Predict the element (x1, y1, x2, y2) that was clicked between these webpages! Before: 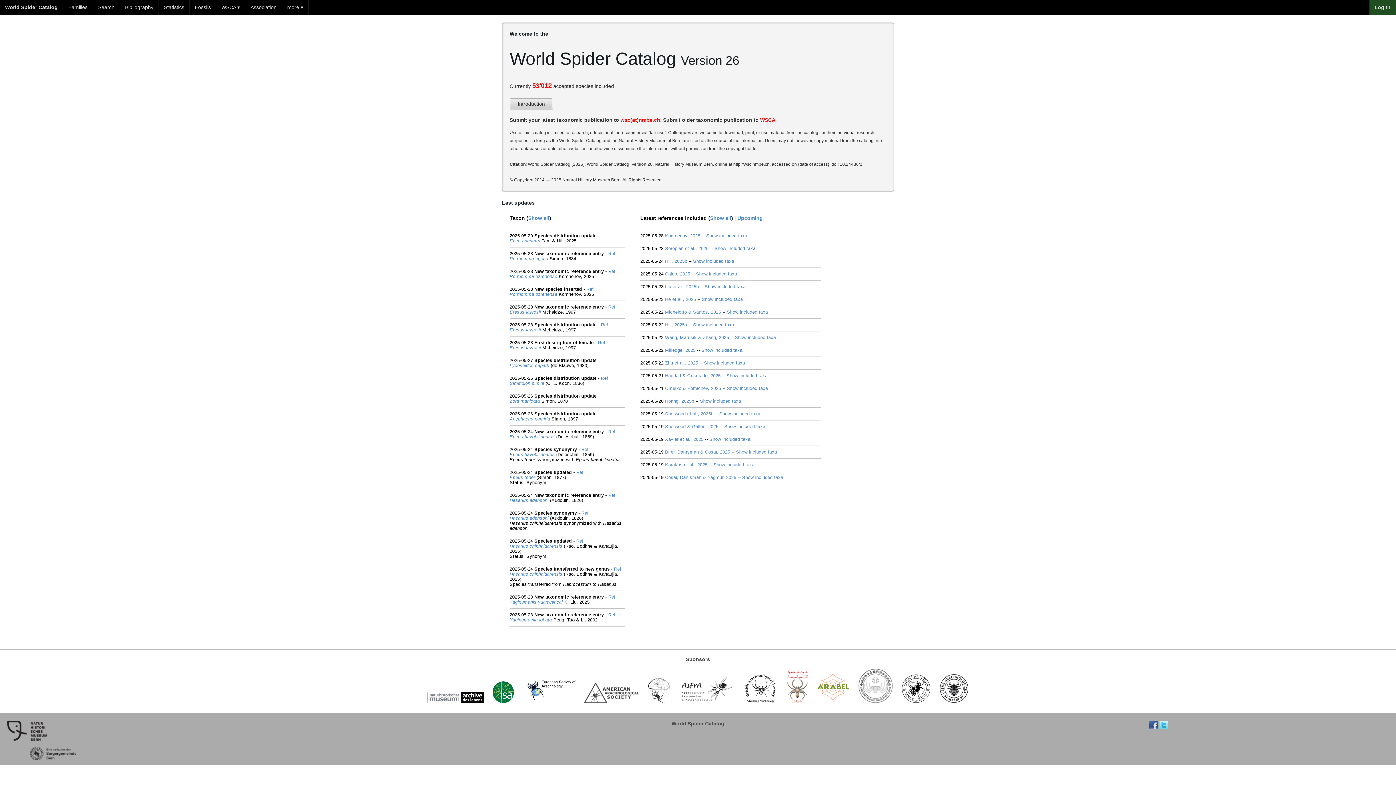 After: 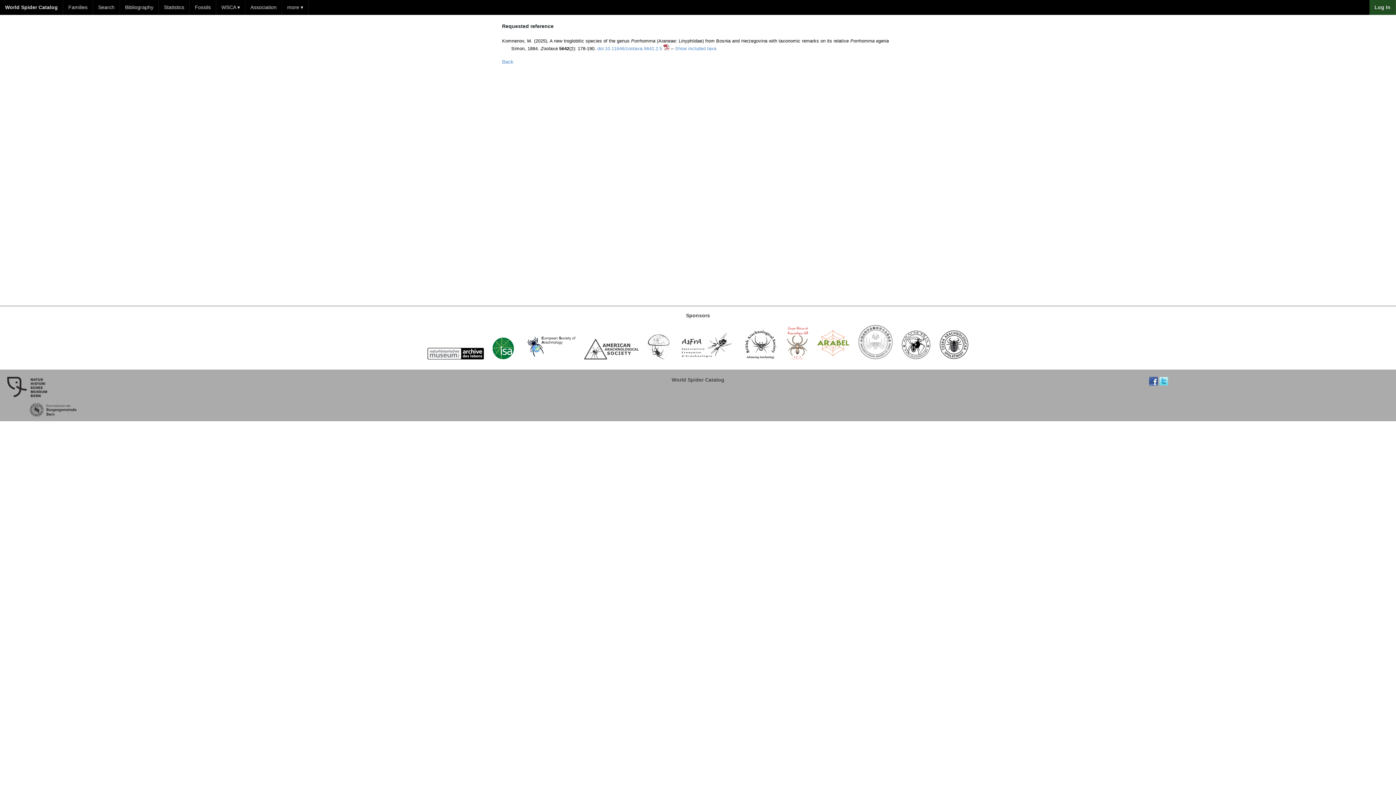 Action: label: Ref bbox: (608, 251, 615, 256)